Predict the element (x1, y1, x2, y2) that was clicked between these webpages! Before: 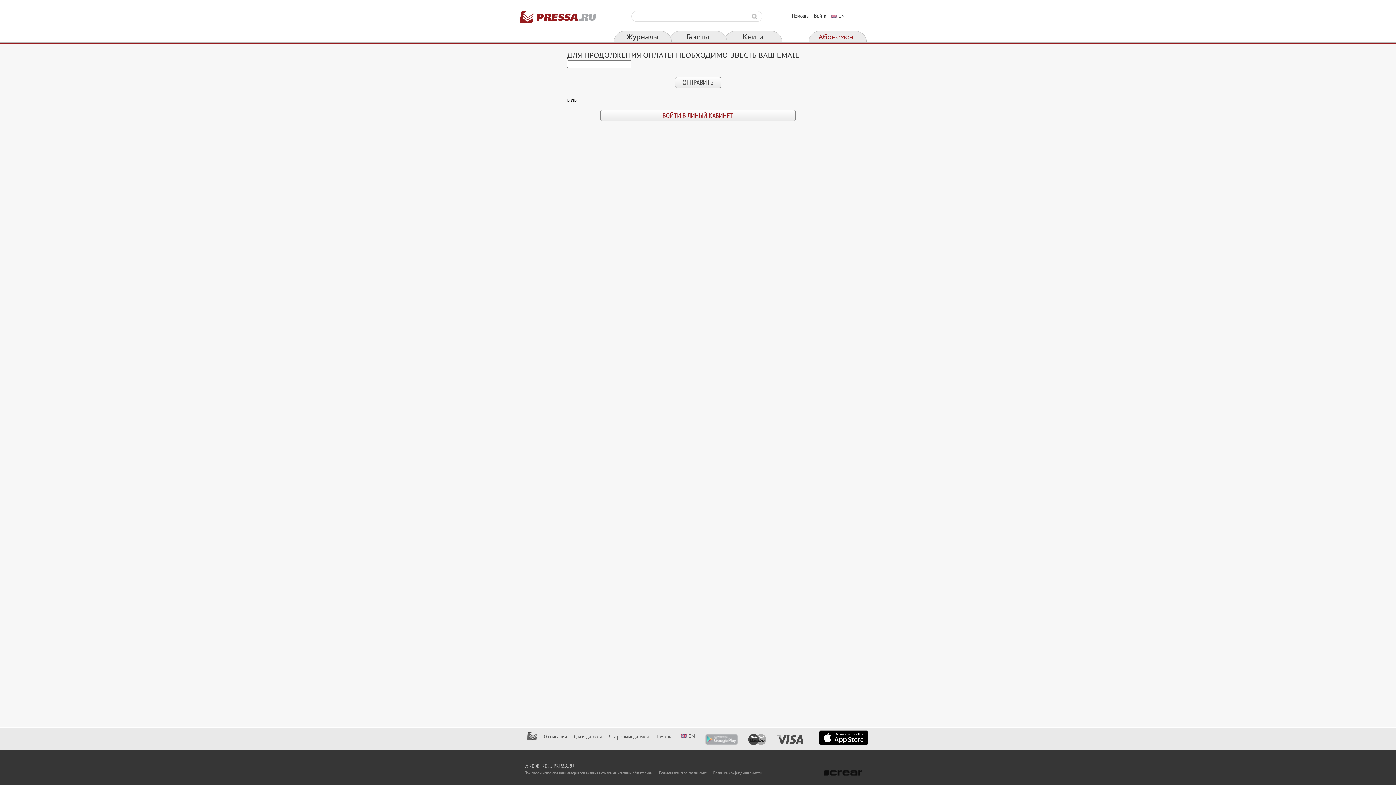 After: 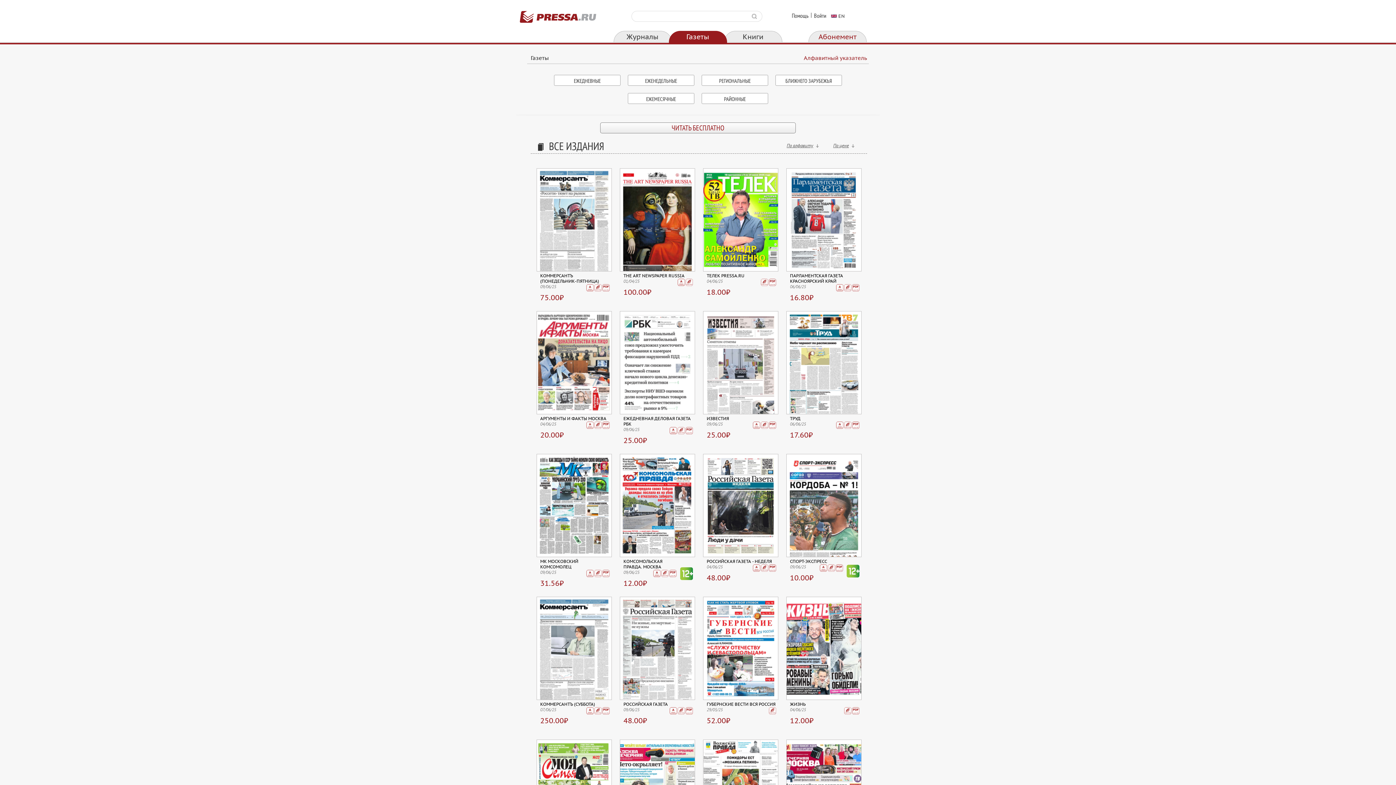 Action: label: Газеты bbox: (668, 30, 727, 42)